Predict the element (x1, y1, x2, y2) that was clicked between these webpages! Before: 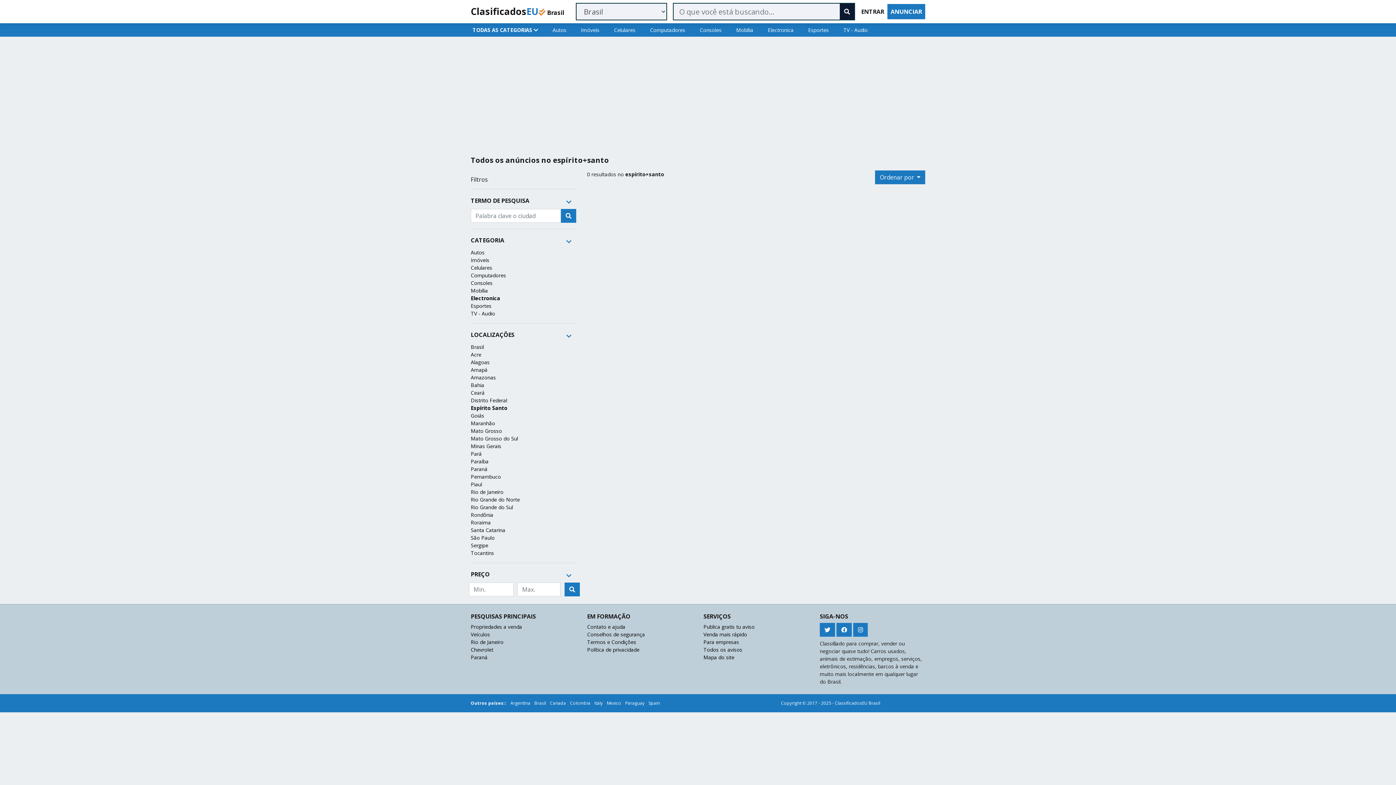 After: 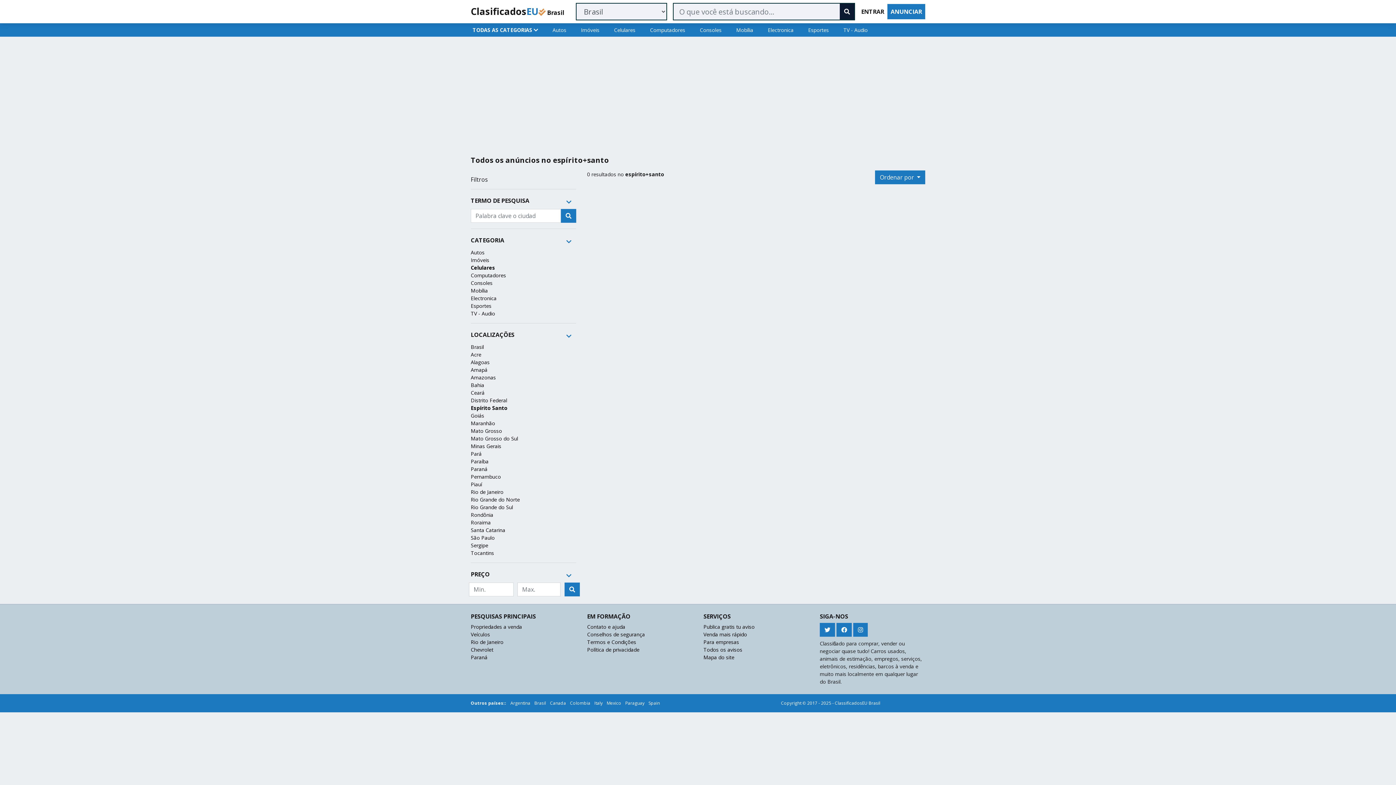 Action: label: Celulares bbox: (470, 264, 492, 271)